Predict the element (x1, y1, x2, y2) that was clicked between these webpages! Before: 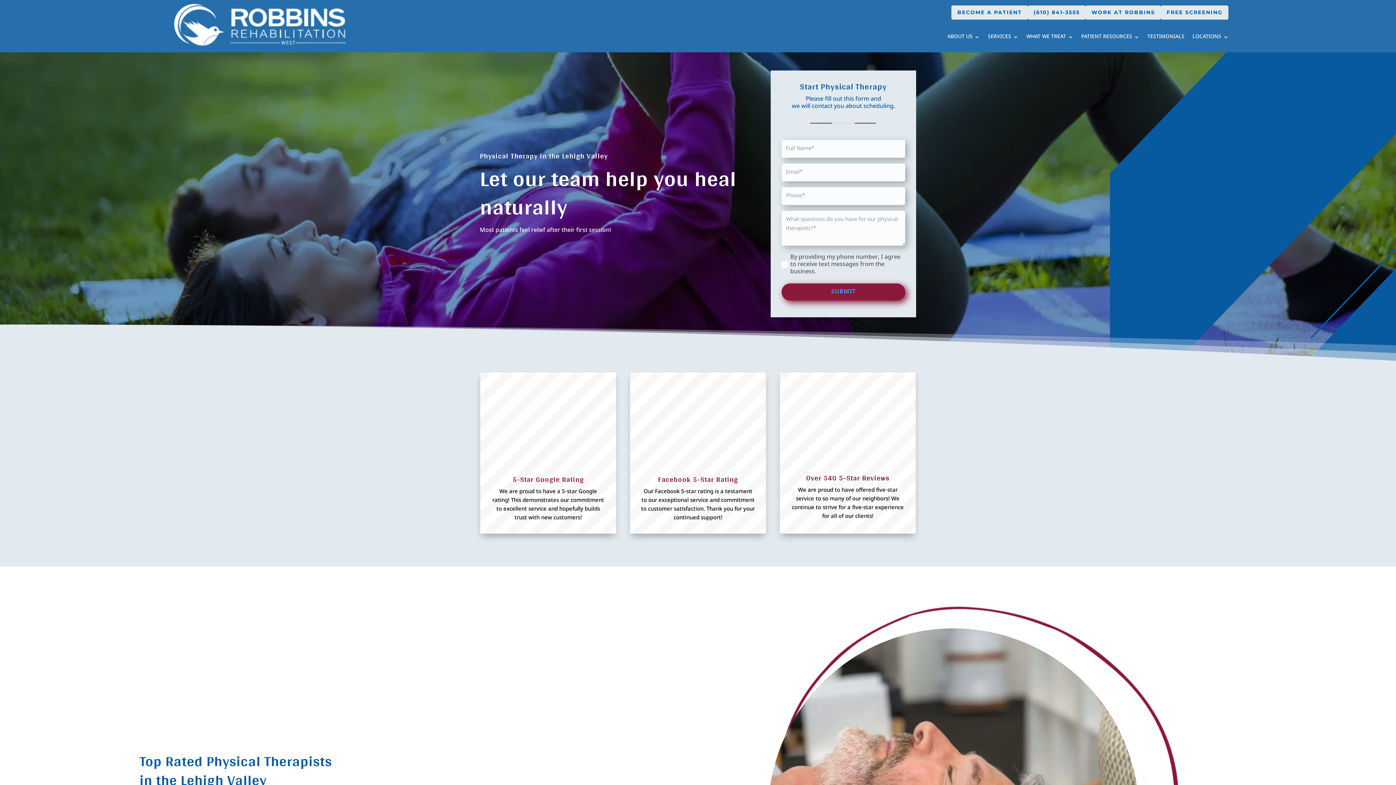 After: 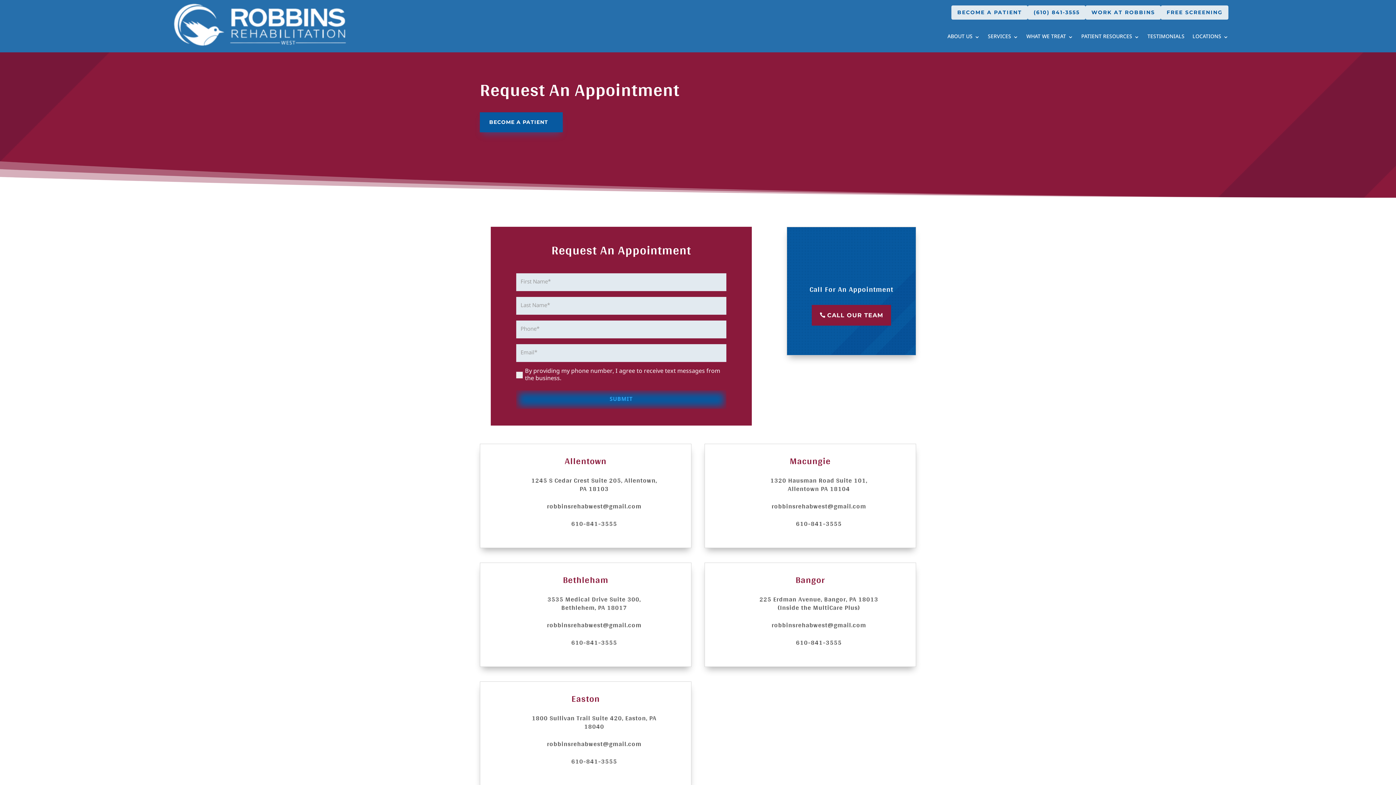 Action: bbox: (1161, 5, 1228, 19) label: FREE SCREENING